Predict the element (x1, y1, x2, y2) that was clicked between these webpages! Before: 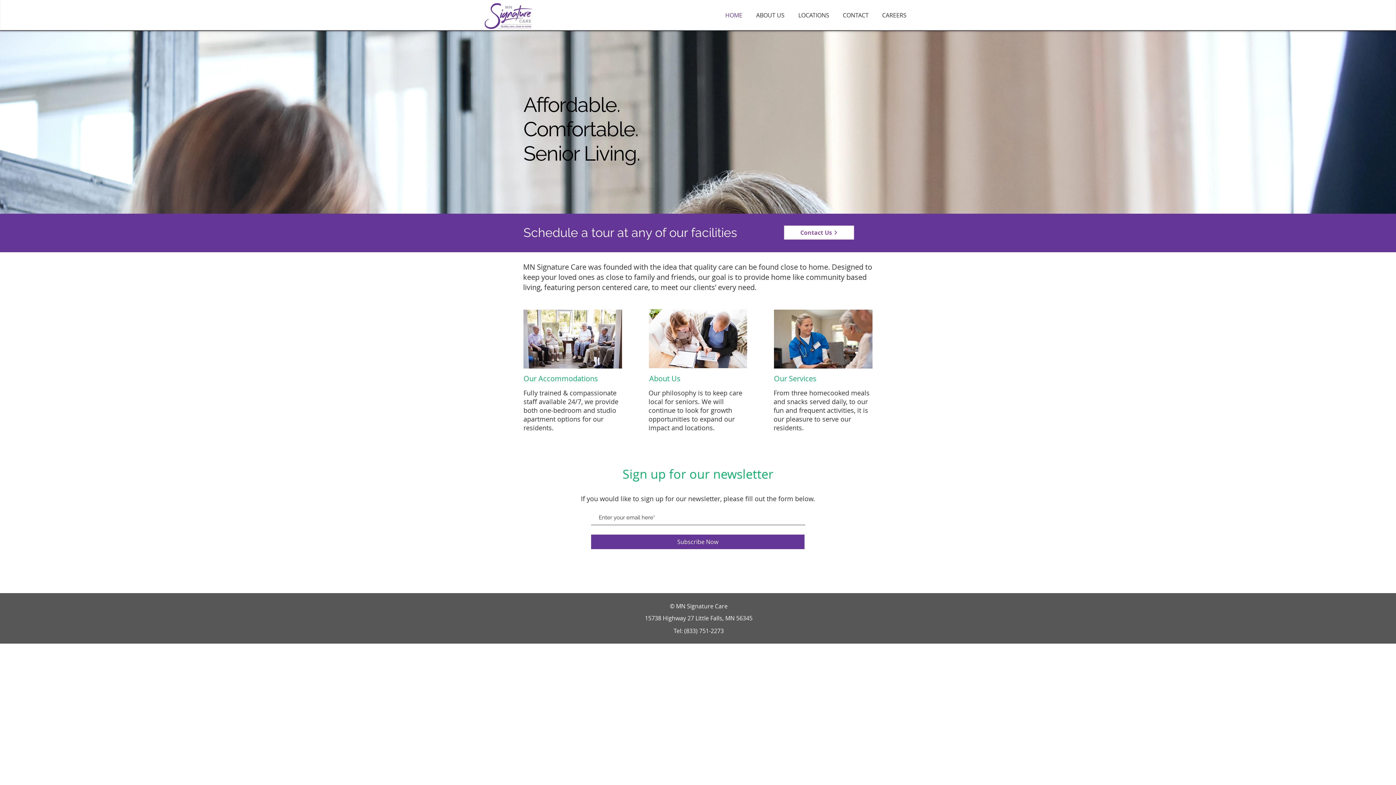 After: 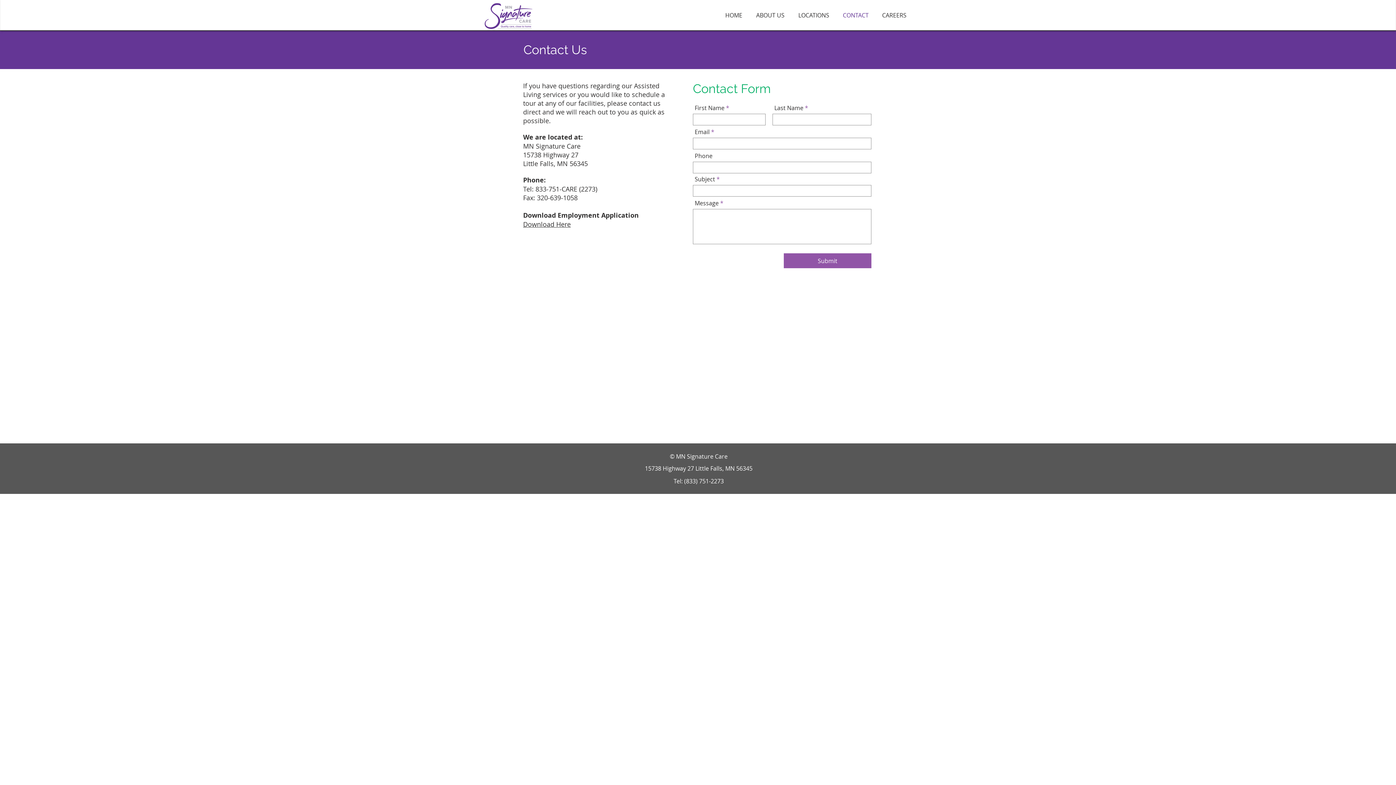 Action: label: Contact Us bbox: (784, 225, 854, 240)